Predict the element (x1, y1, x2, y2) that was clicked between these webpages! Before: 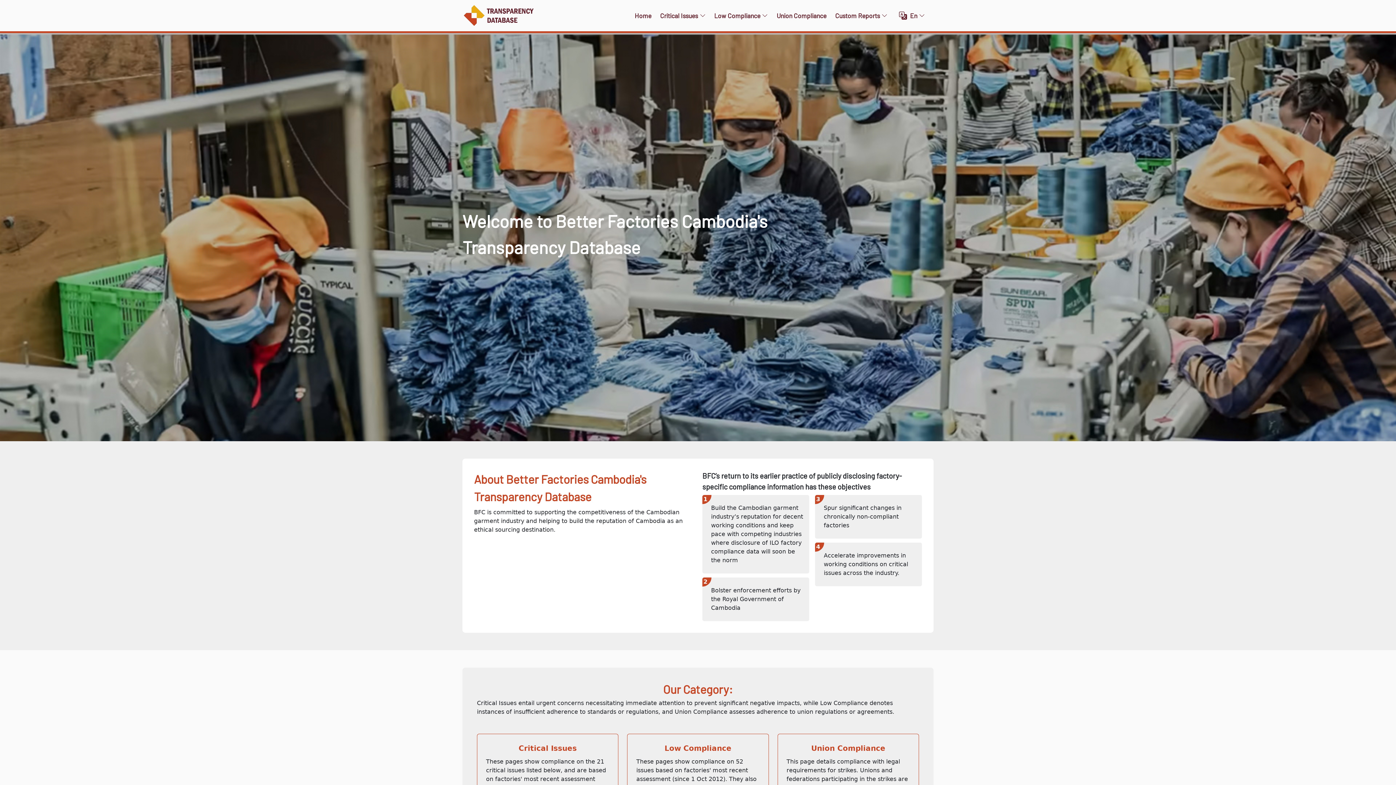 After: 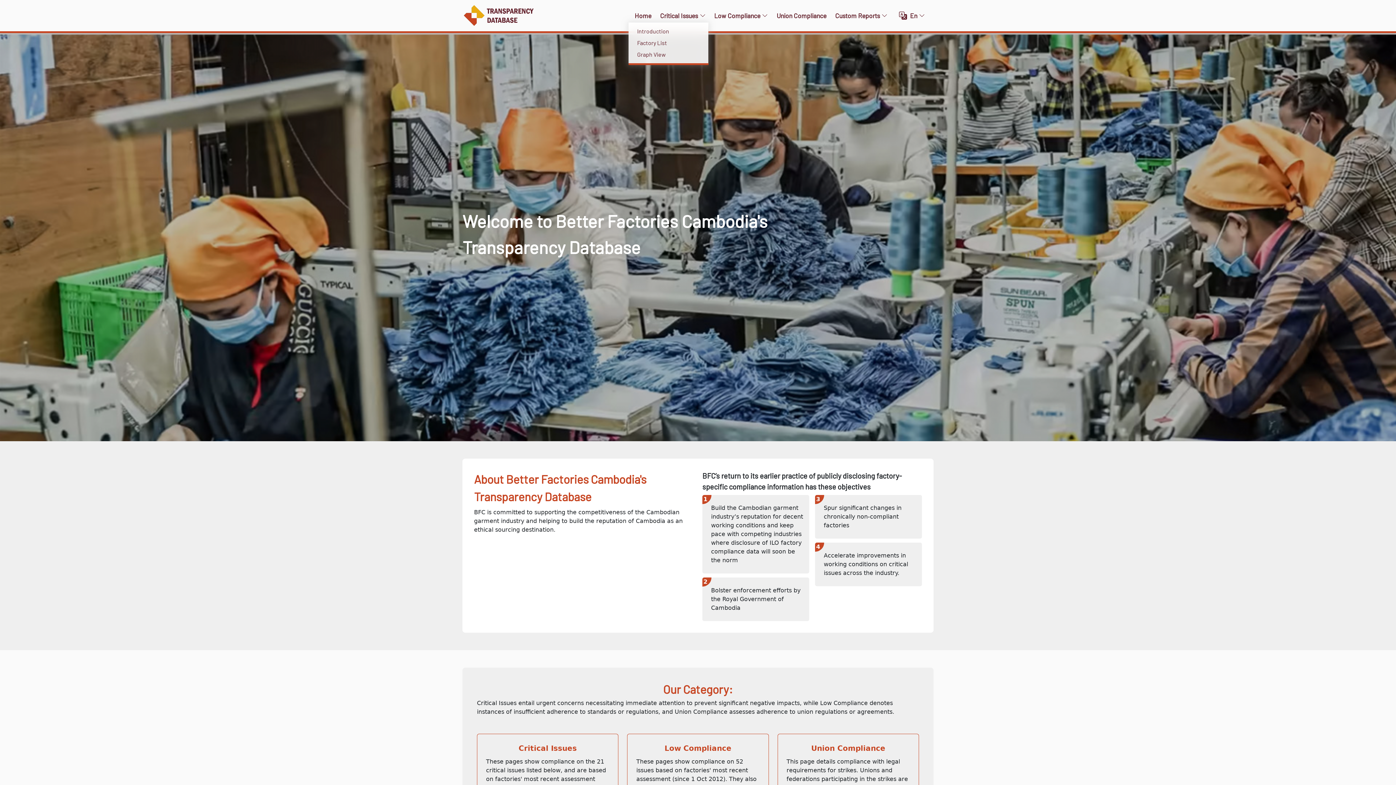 Action: label: Critical Issues bbox: (649, 7, 702, 23)